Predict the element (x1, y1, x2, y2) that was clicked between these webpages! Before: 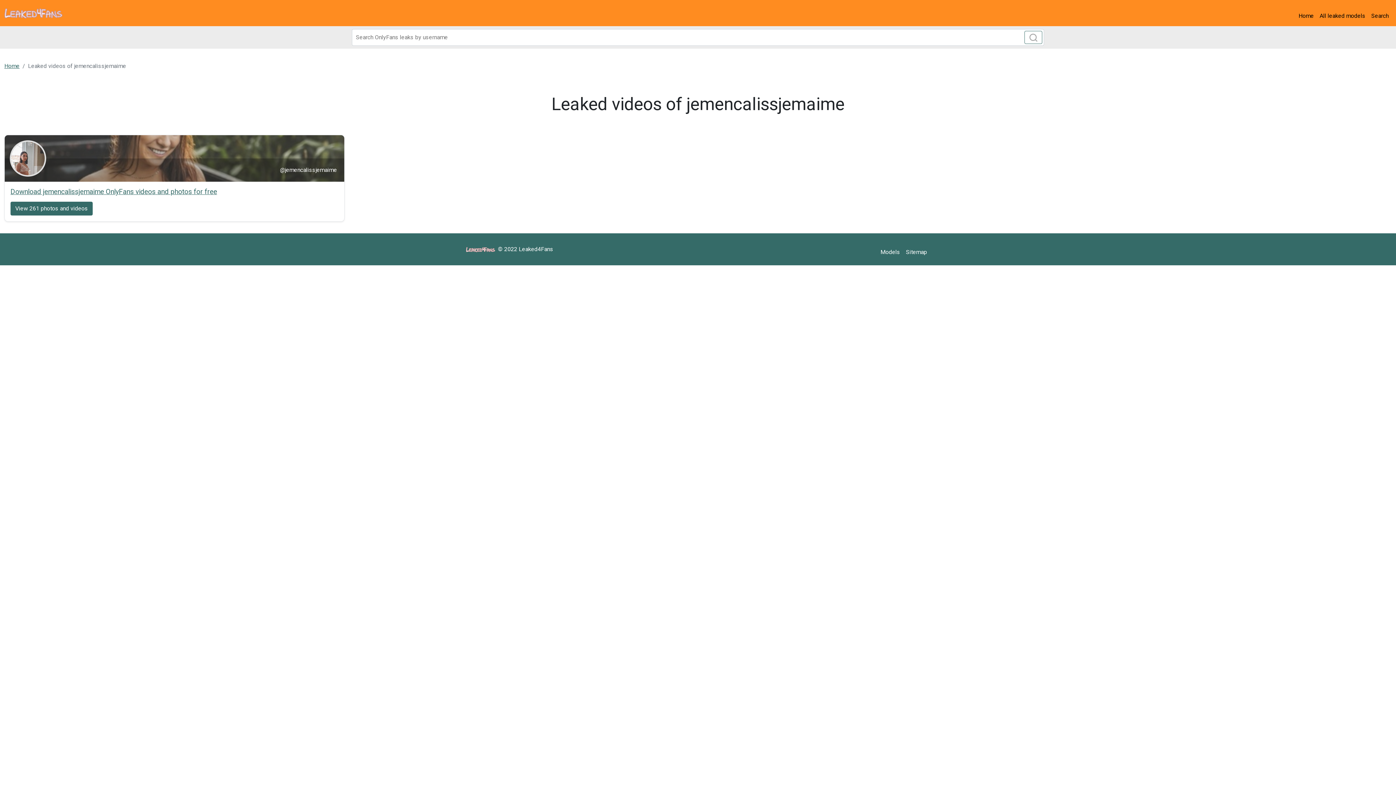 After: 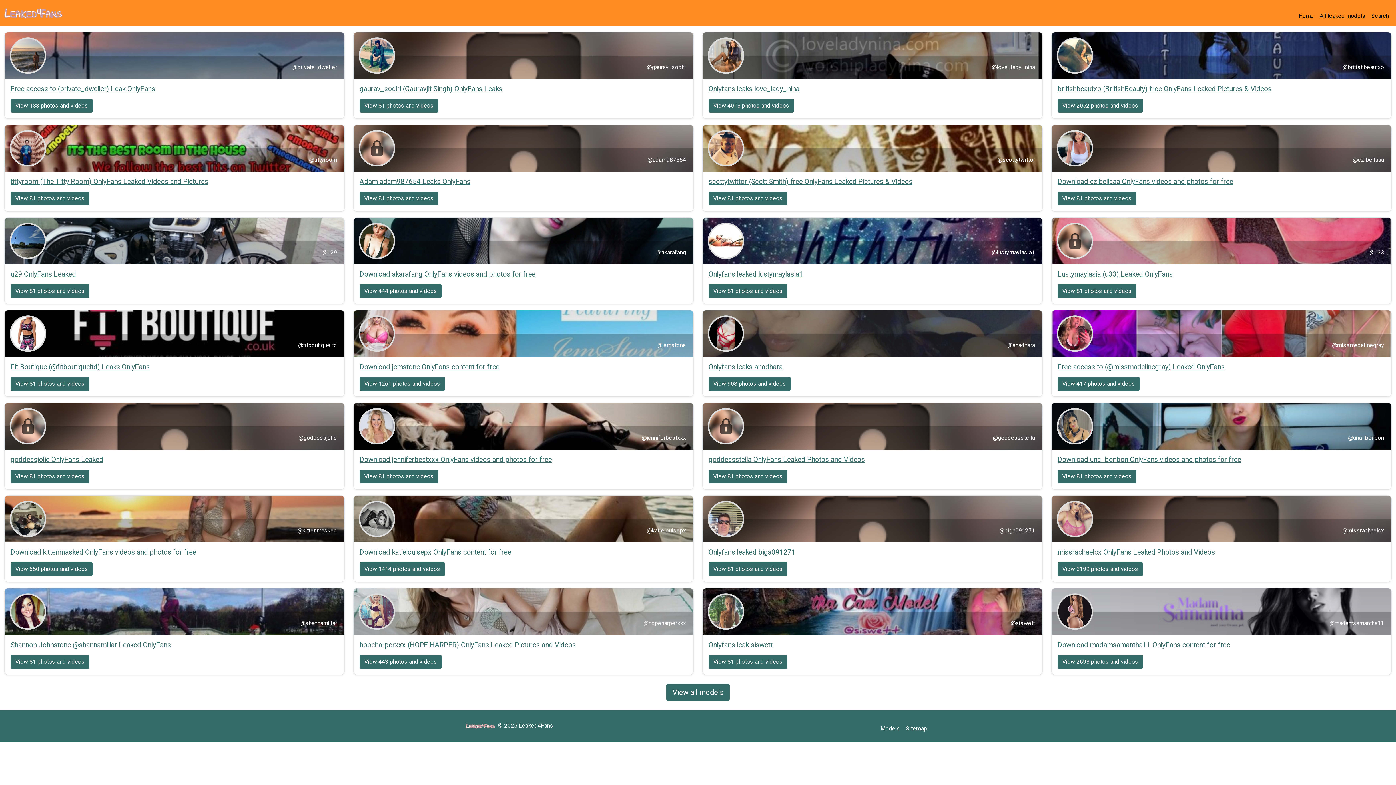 Action: label: Search bbox: (1368, 8, 1392, 23)